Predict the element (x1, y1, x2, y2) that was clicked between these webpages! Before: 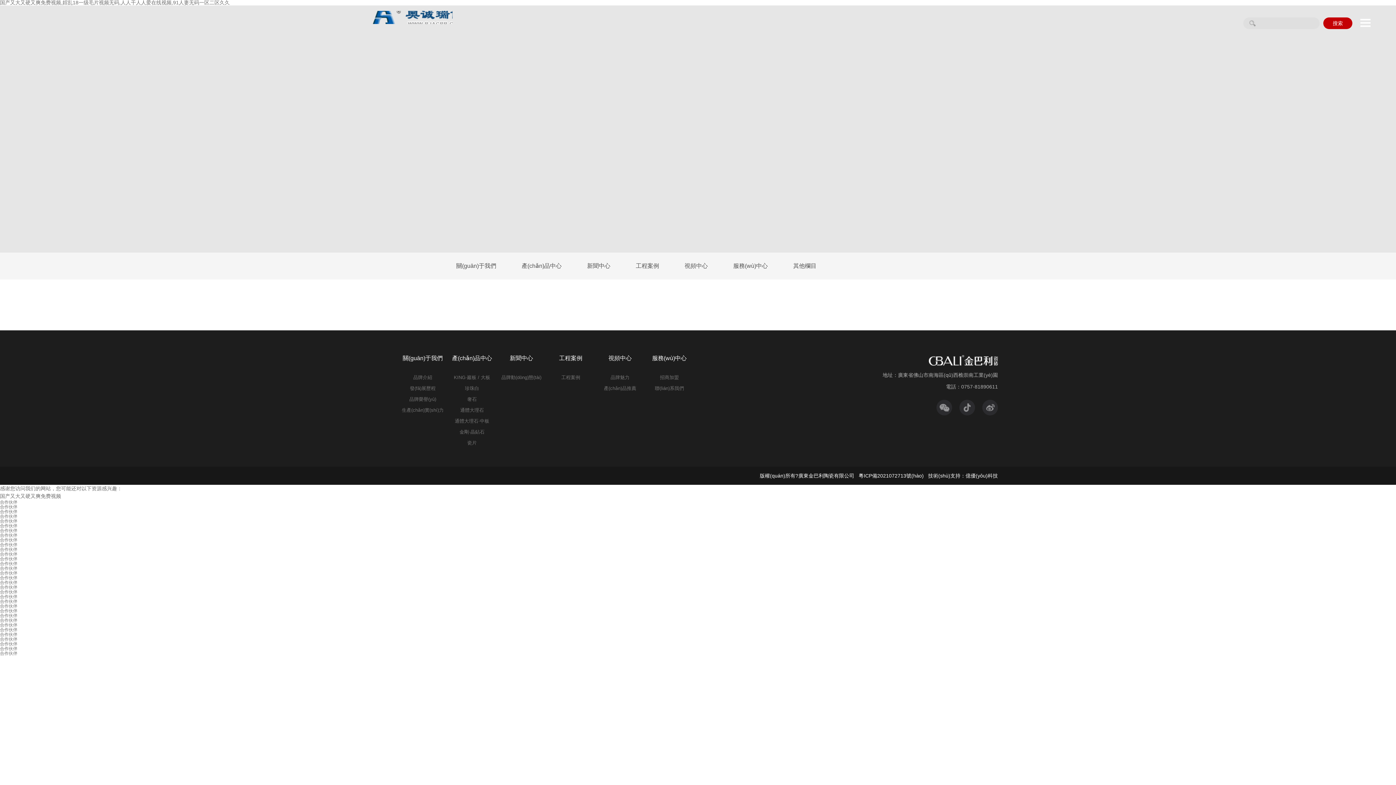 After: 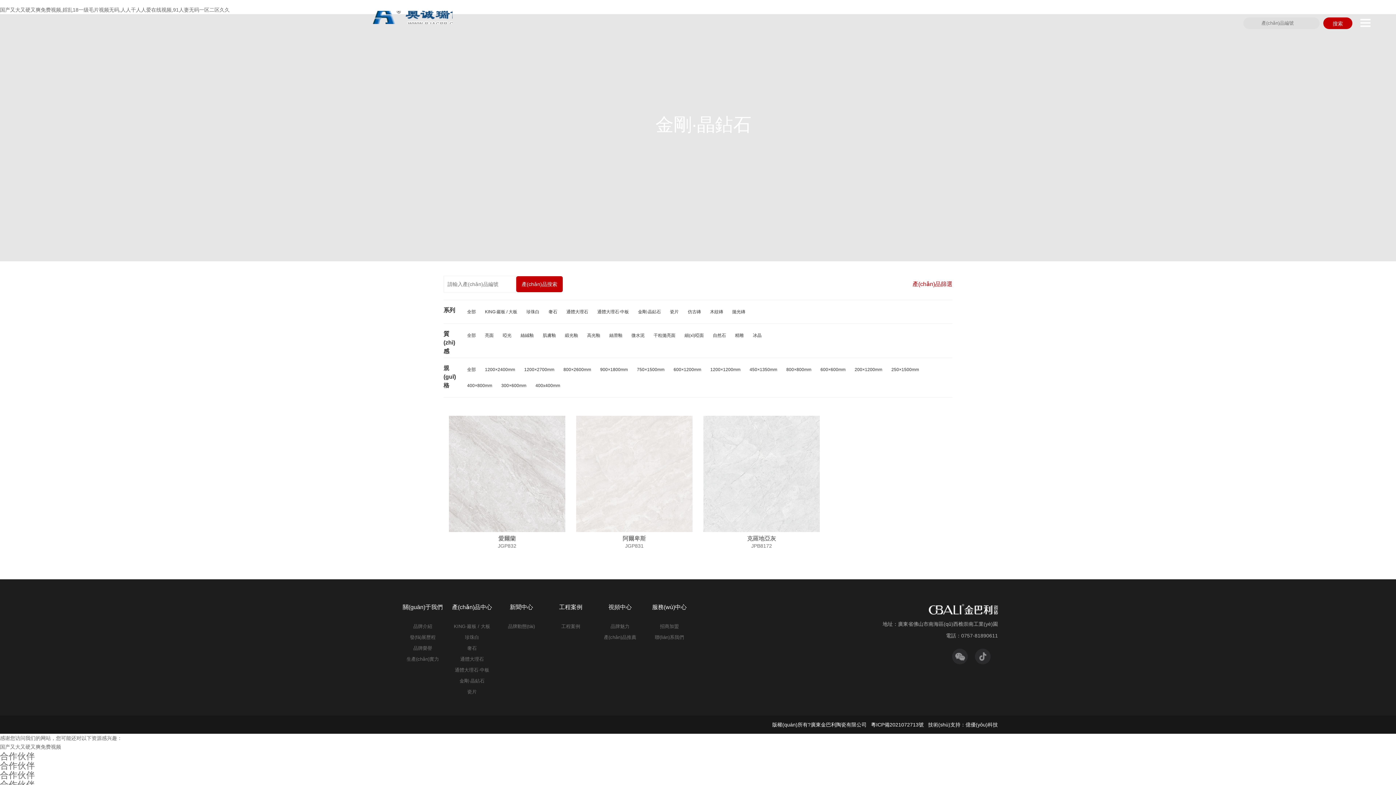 Action: bbox: (447, 426, 496, 437) label: 金剛·晶鉆石